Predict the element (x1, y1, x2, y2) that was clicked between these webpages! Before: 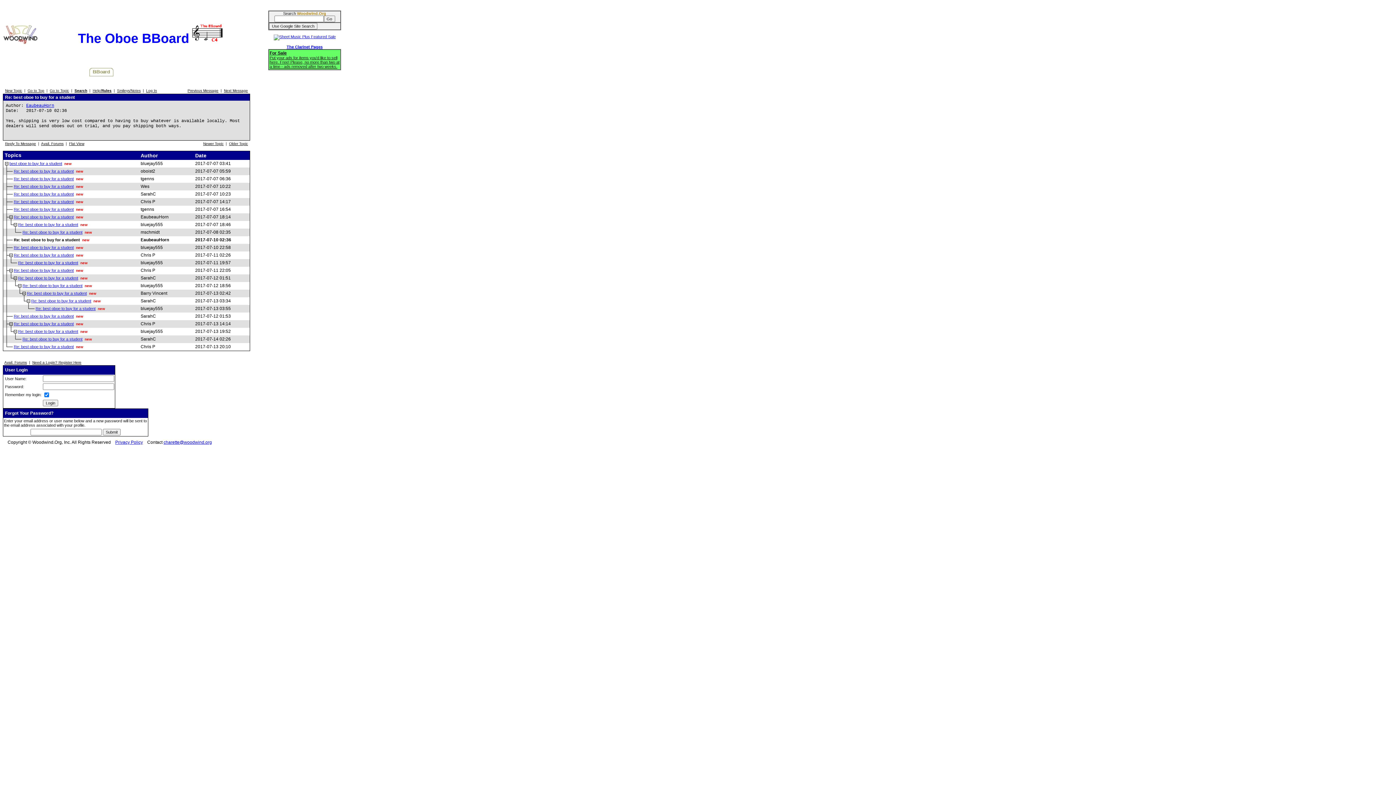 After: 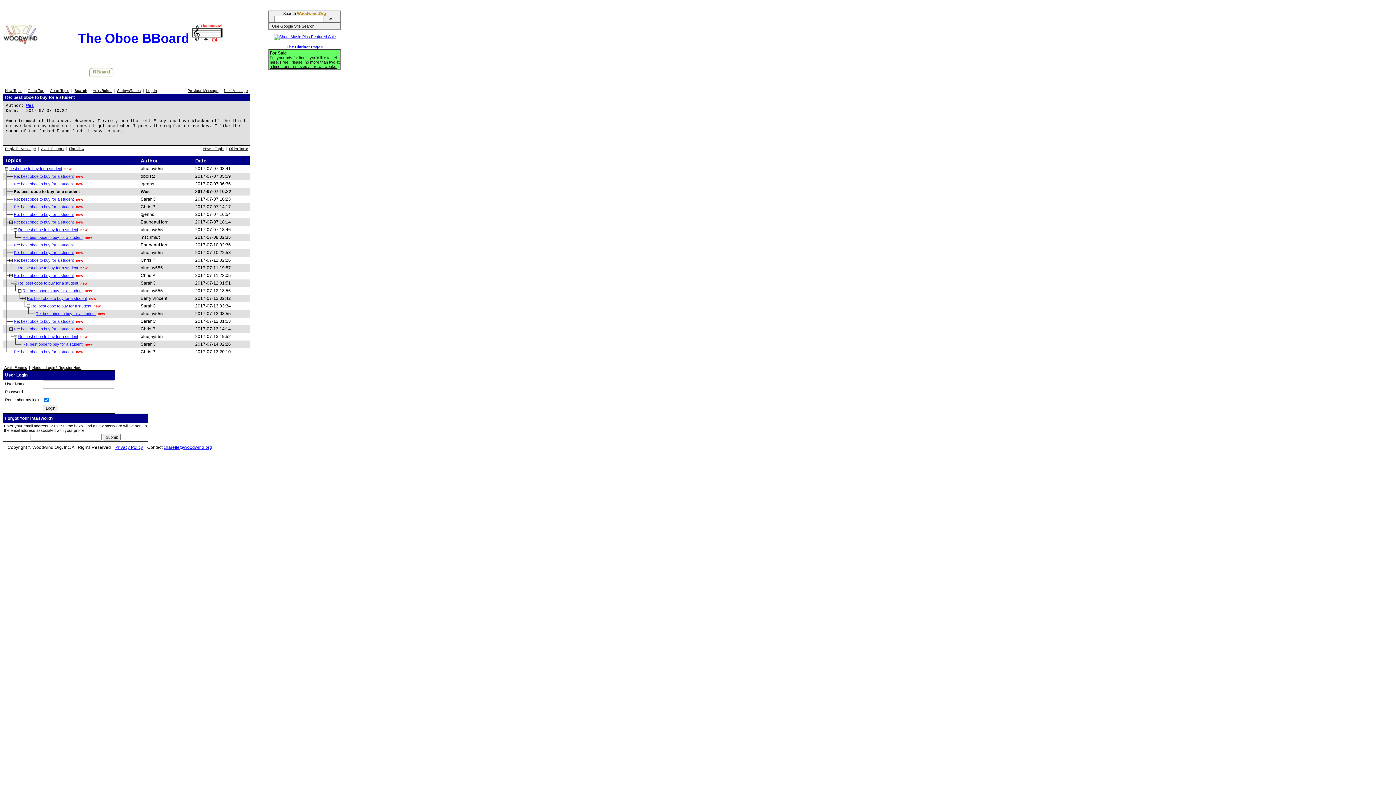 Action: label: Re: best oboe to buy for a student bbox: (13, 184, 73, 188)